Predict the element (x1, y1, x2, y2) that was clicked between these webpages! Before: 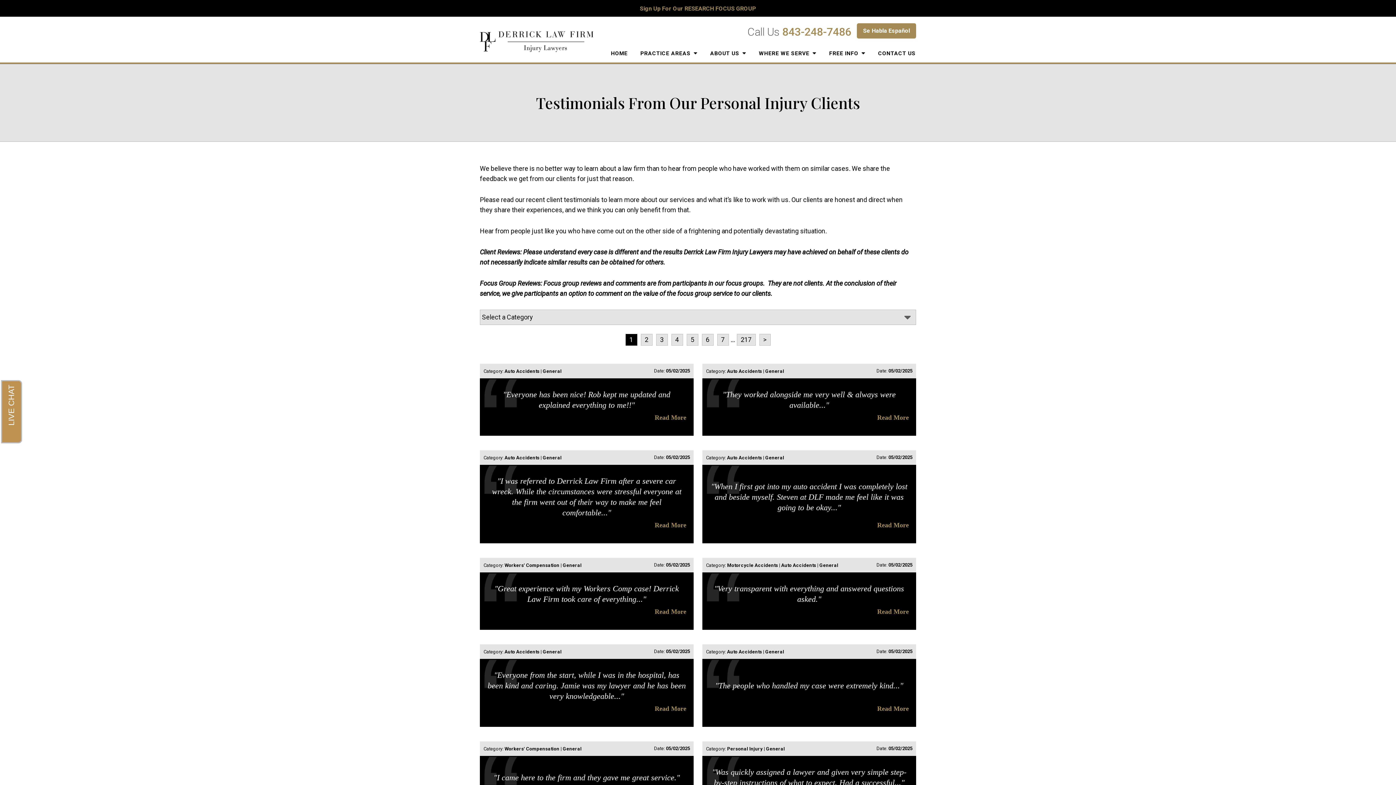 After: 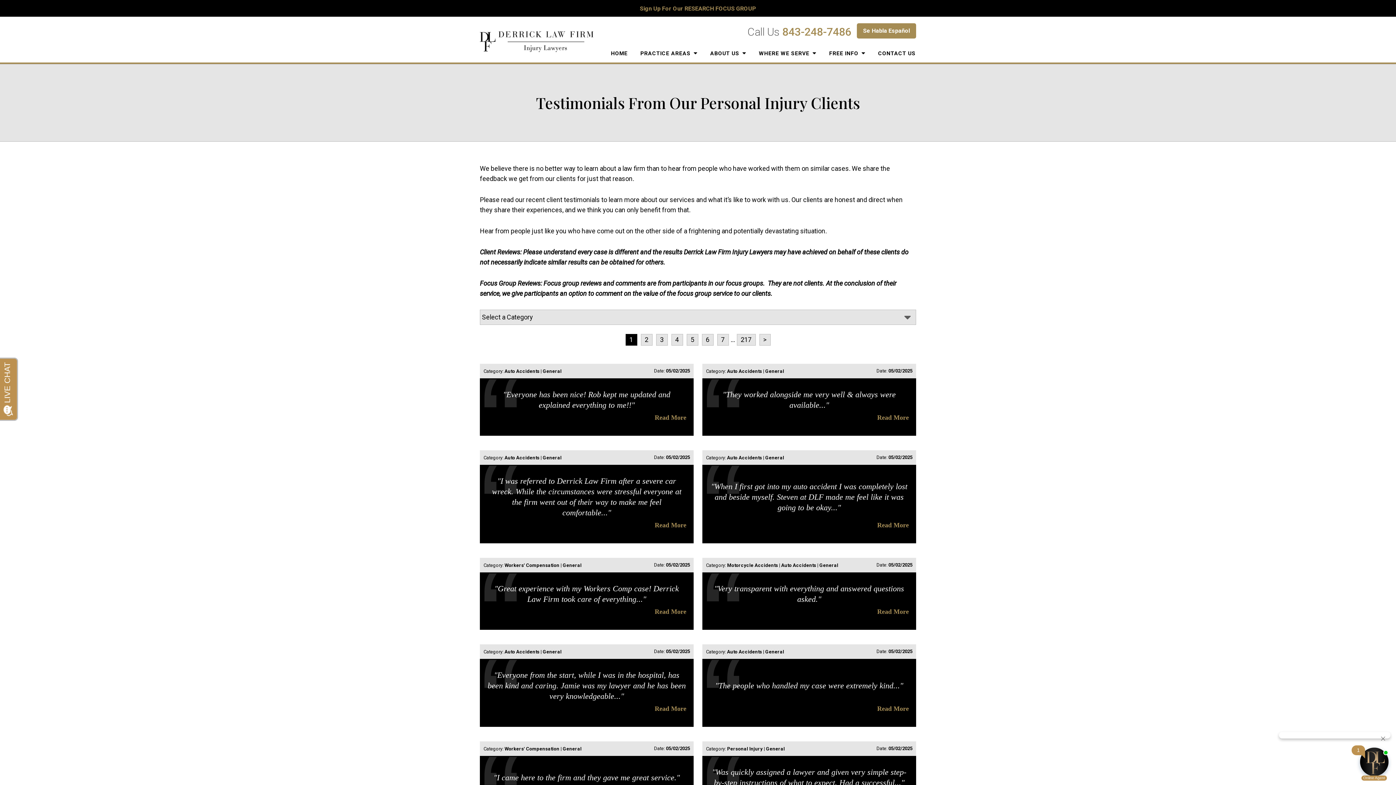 Action: label: 843-248-7486 bbox: (782, 25, 851, 38)